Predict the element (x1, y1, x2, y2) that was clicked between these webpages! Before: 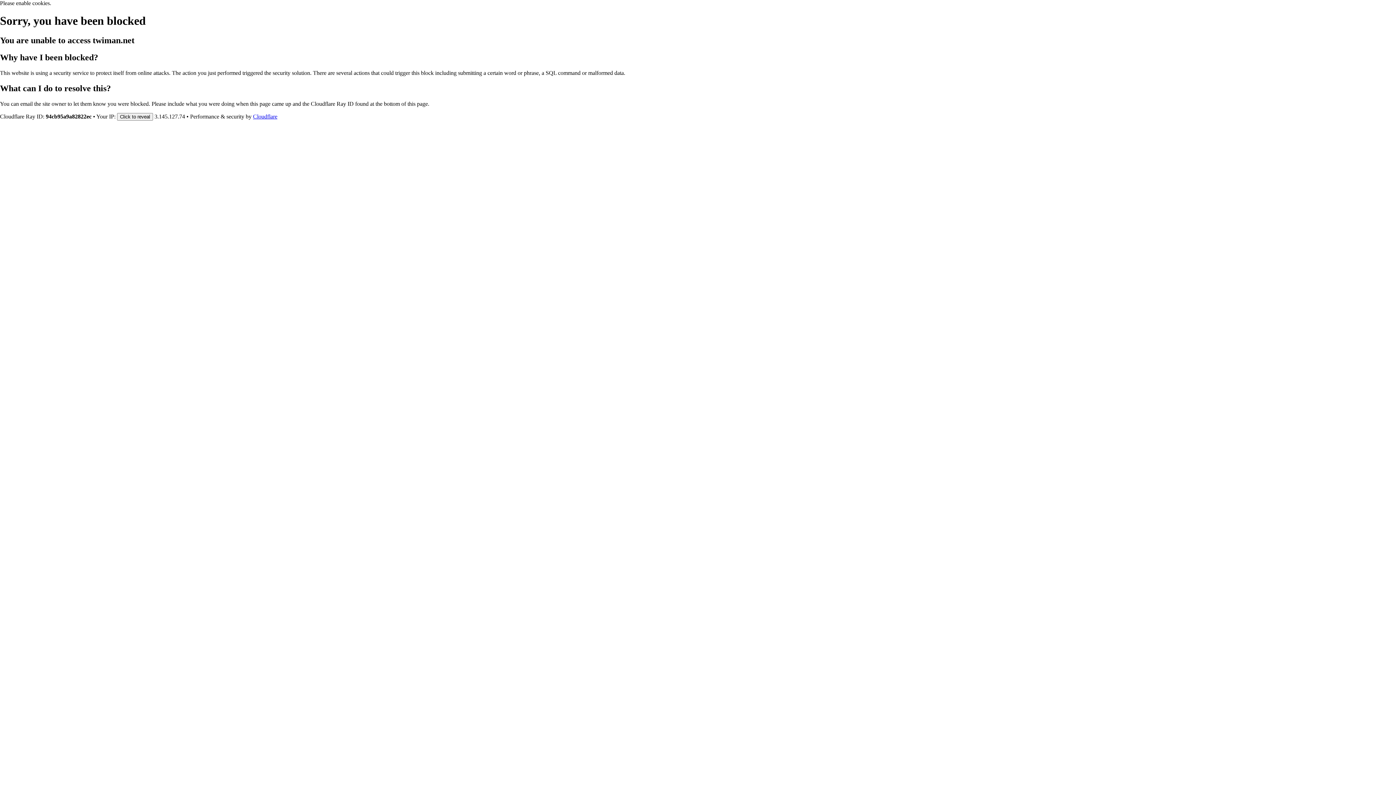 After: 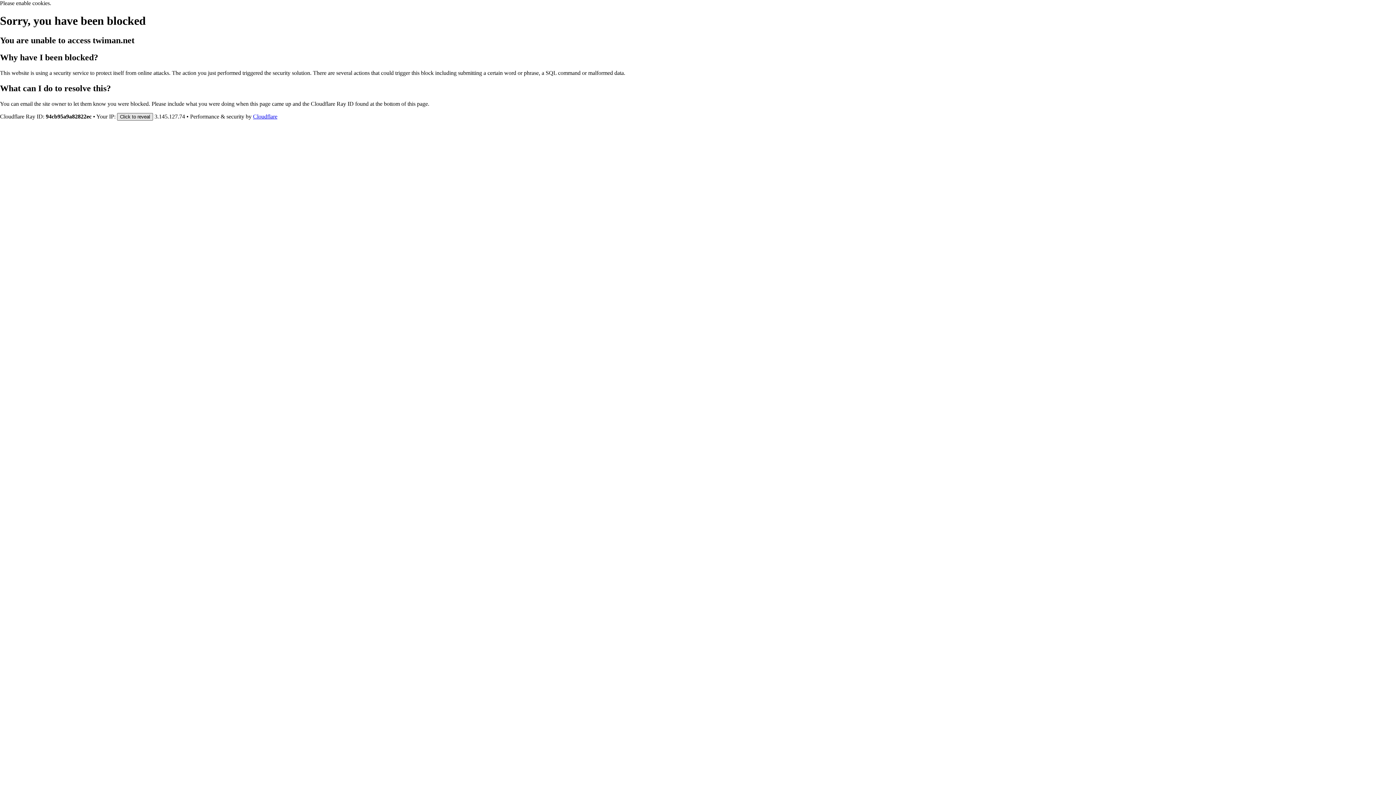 Action: bbox: (117, 112, 153, 120) label: Click to reveal